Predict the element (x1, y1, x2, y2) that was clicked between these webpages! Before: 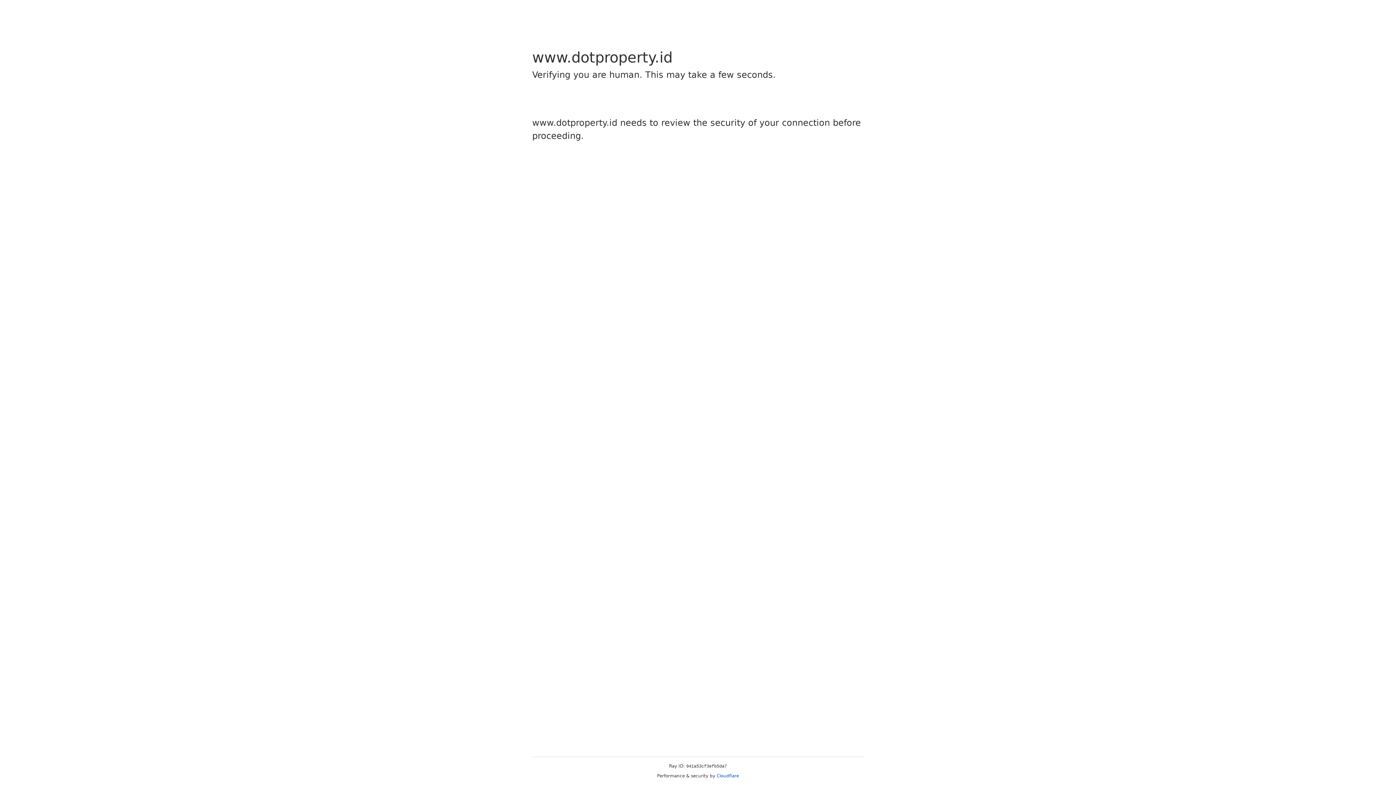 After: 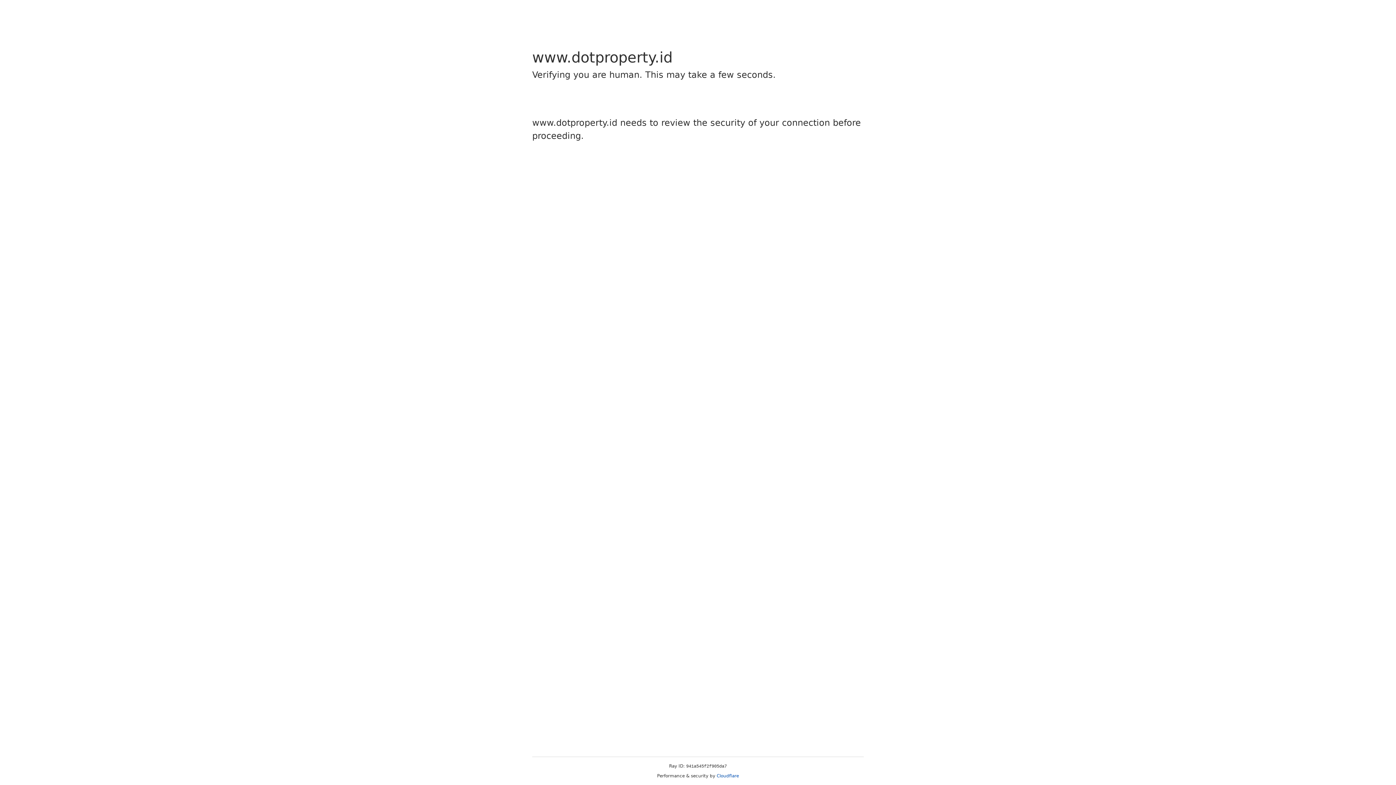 Action: label: Cloudflare bbox: (716, 773, 739, 778)